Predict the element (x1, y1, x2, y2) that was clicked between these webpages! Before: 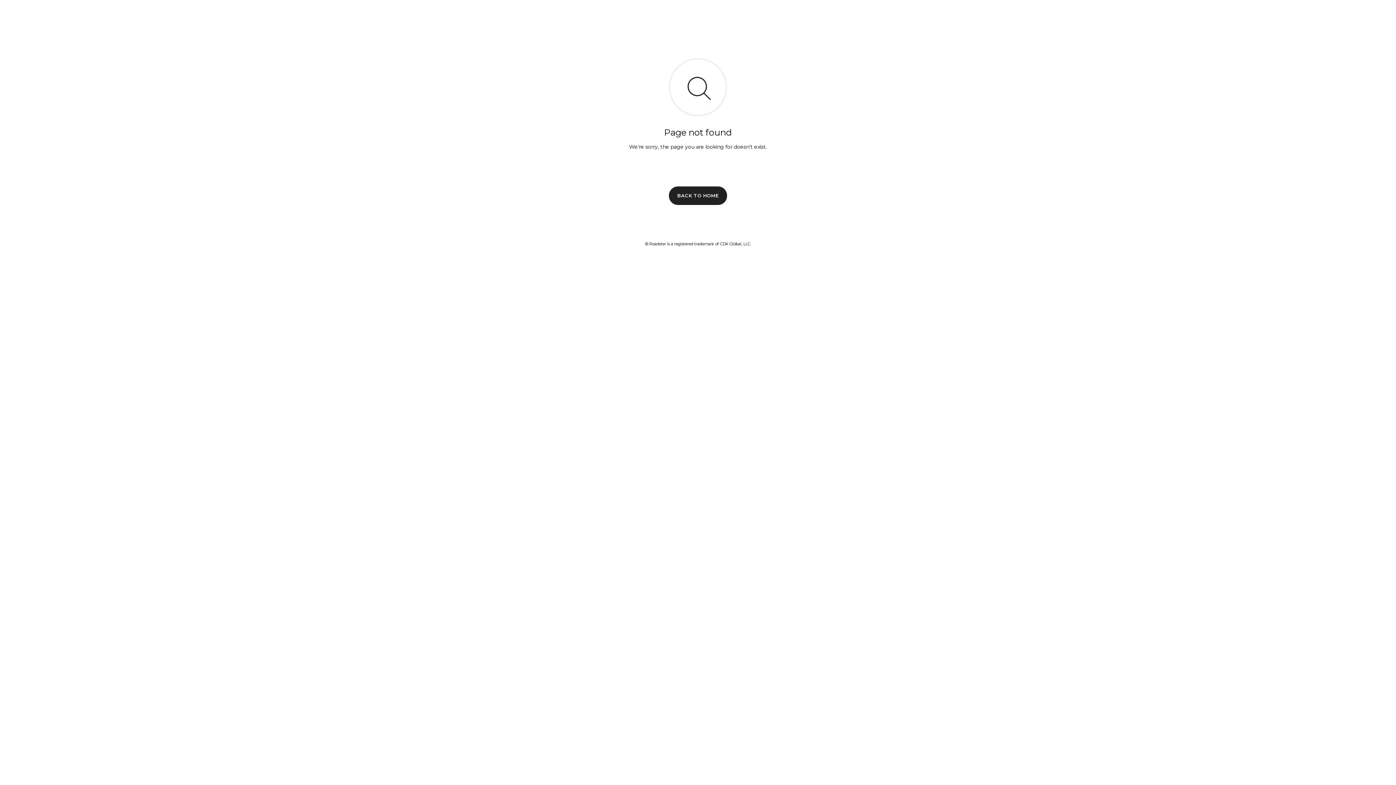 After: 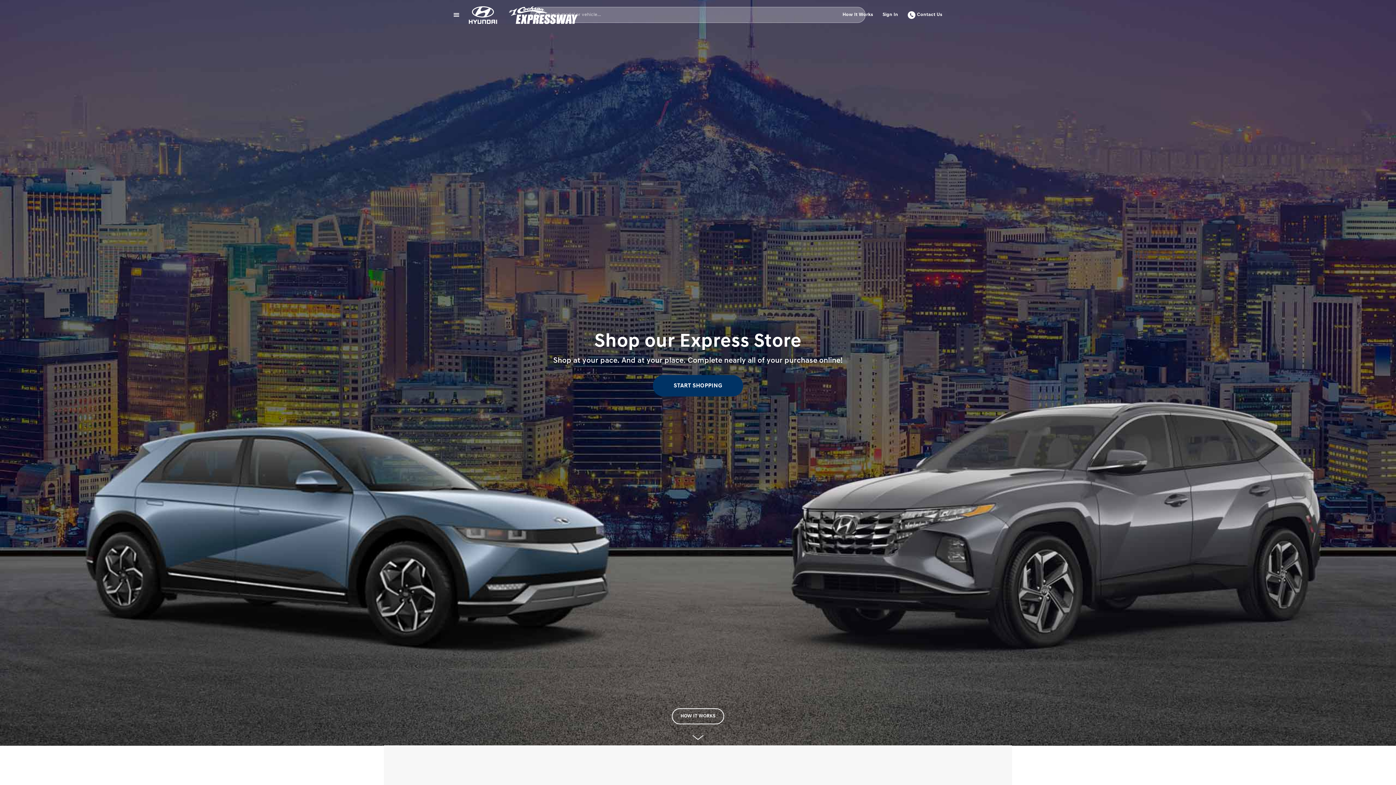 Action: bbox: (669, 186, 727, 204) label: BACK TO HOME